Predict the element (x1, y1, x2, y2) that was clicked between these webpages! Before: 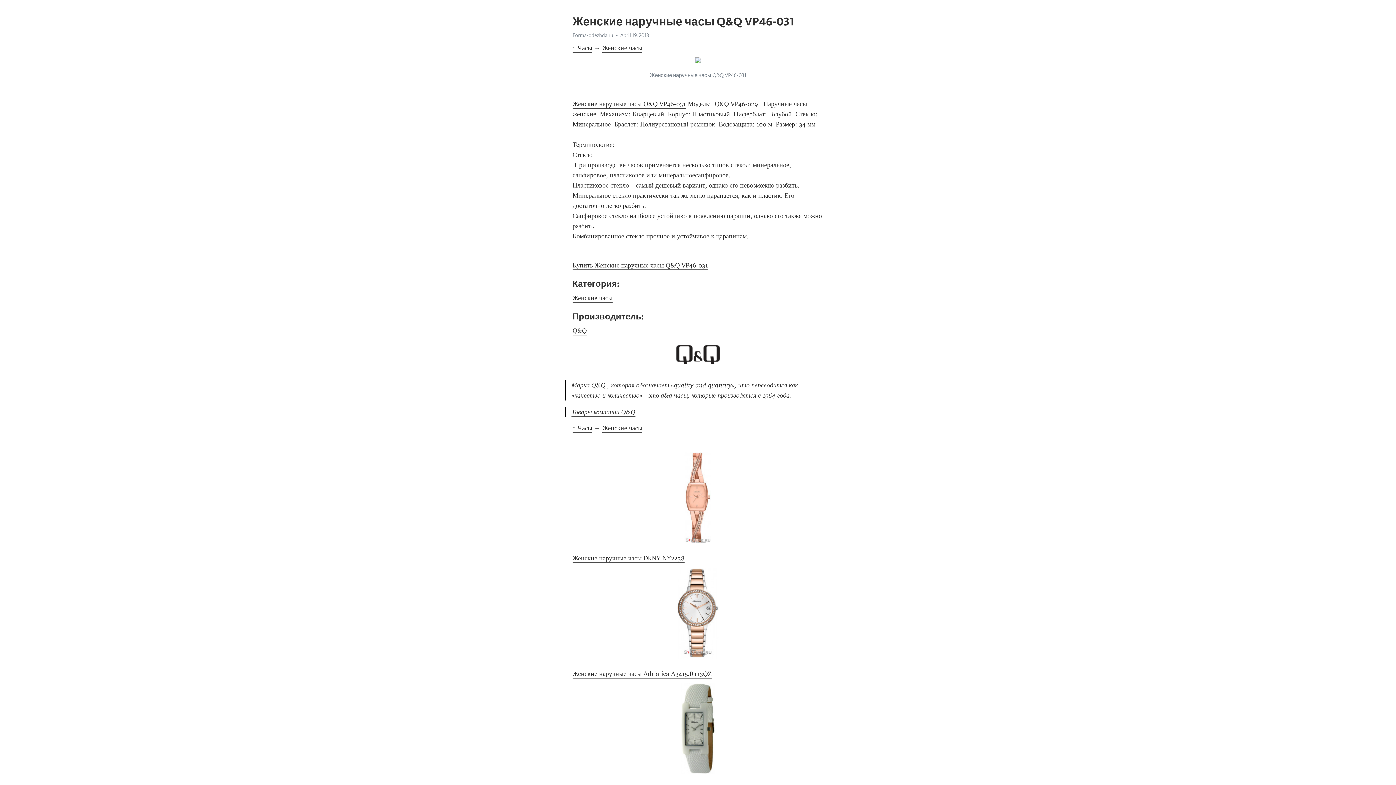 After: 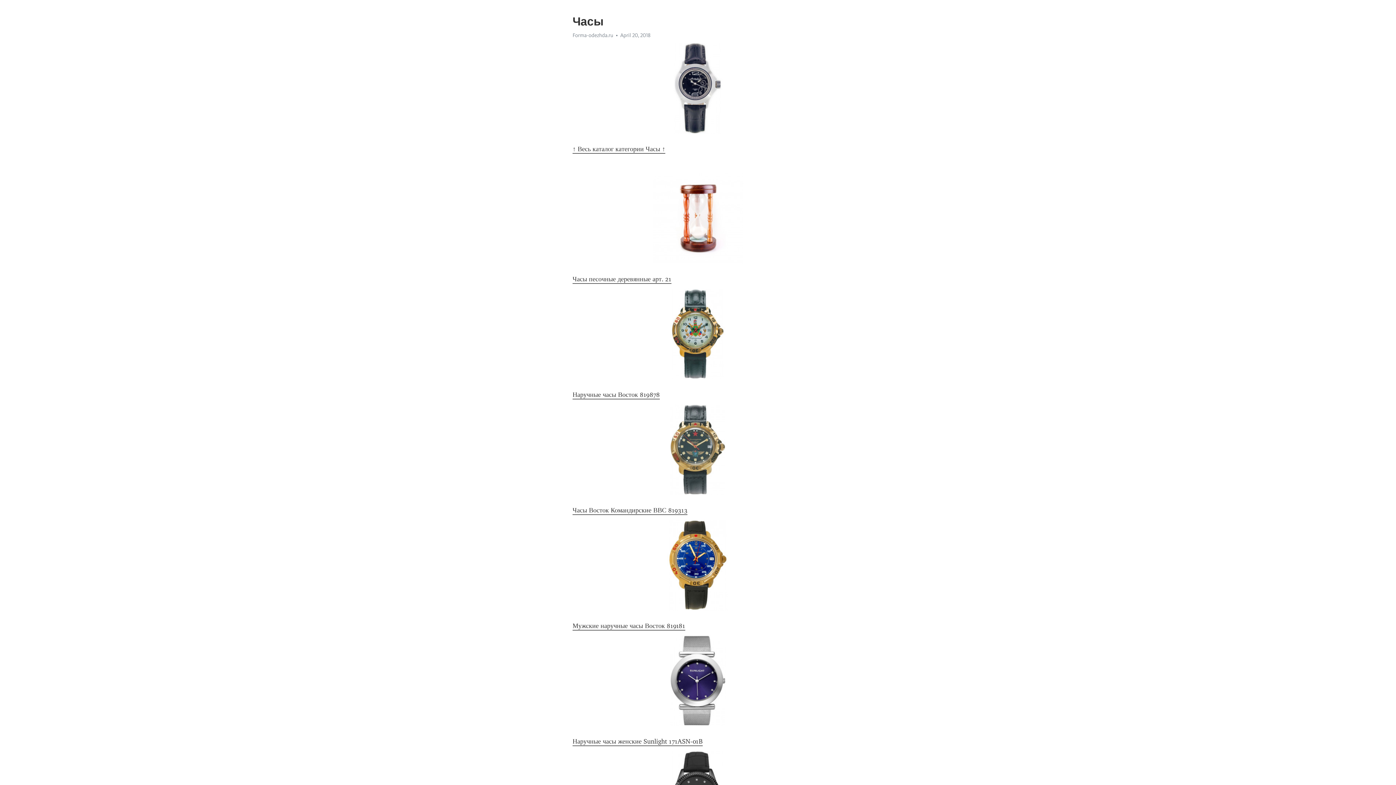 Action: label: ↑ Часы bbox: (572, 44, 592, 52)